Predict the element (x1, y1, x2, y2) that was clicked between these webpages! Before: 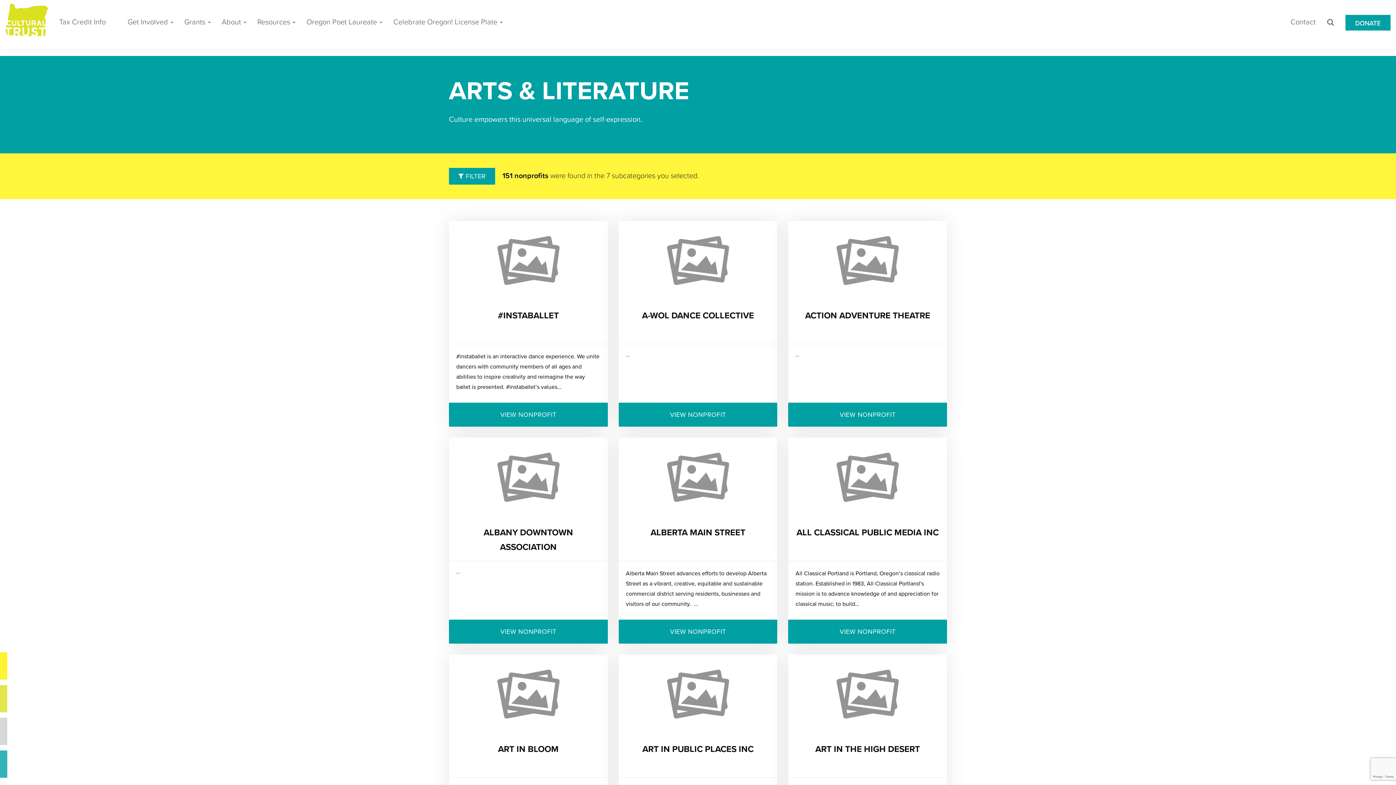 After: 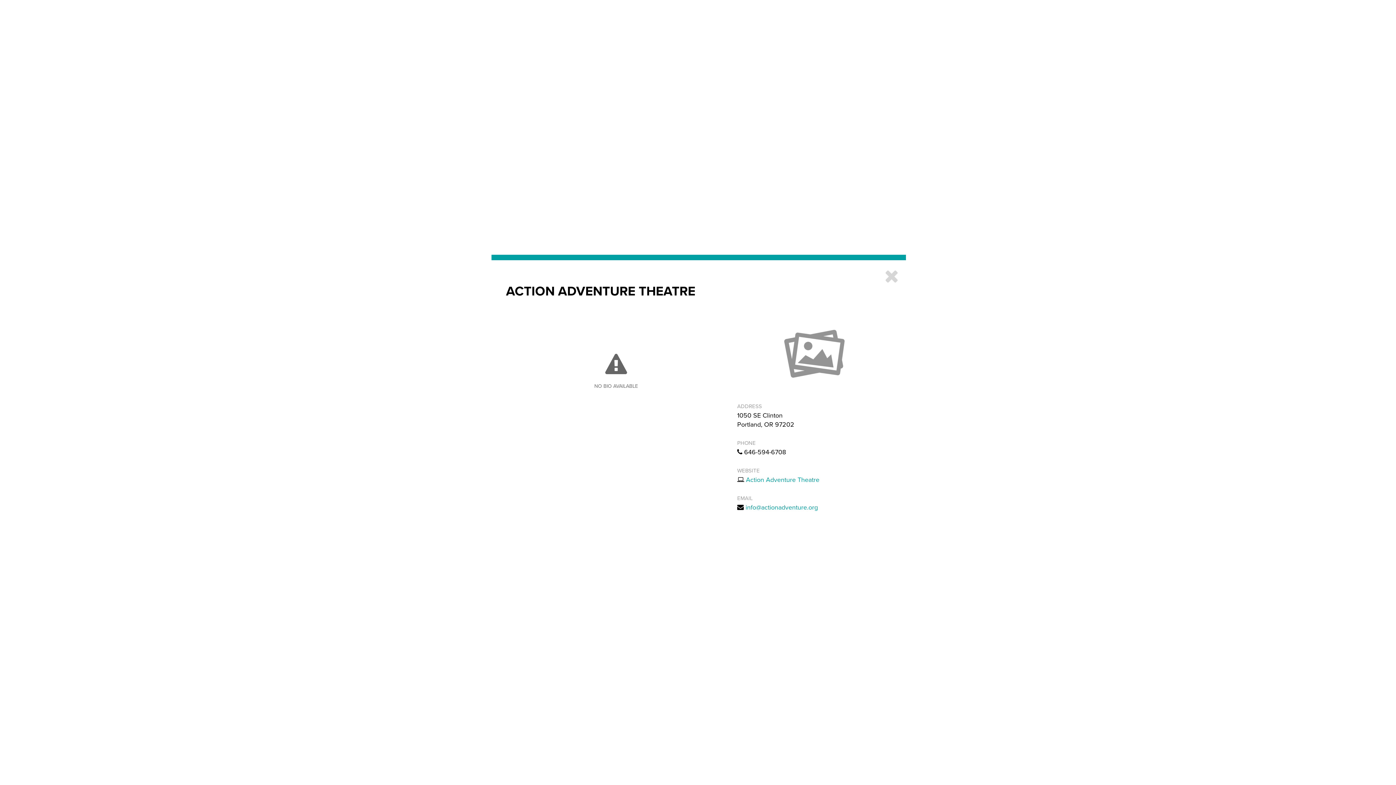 Action: bbox: (805, 310, 930, 321) label: ACTION ADVENTURE THEATRE